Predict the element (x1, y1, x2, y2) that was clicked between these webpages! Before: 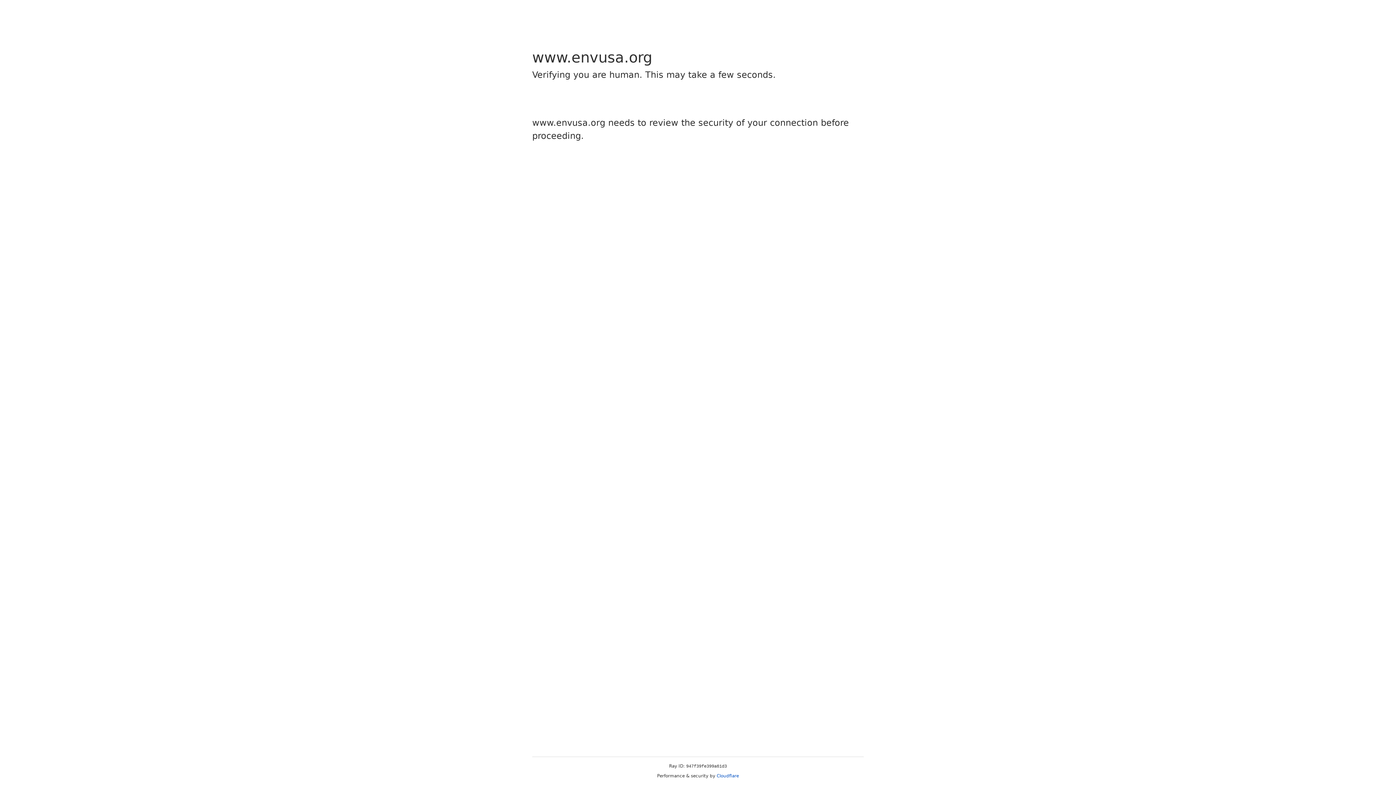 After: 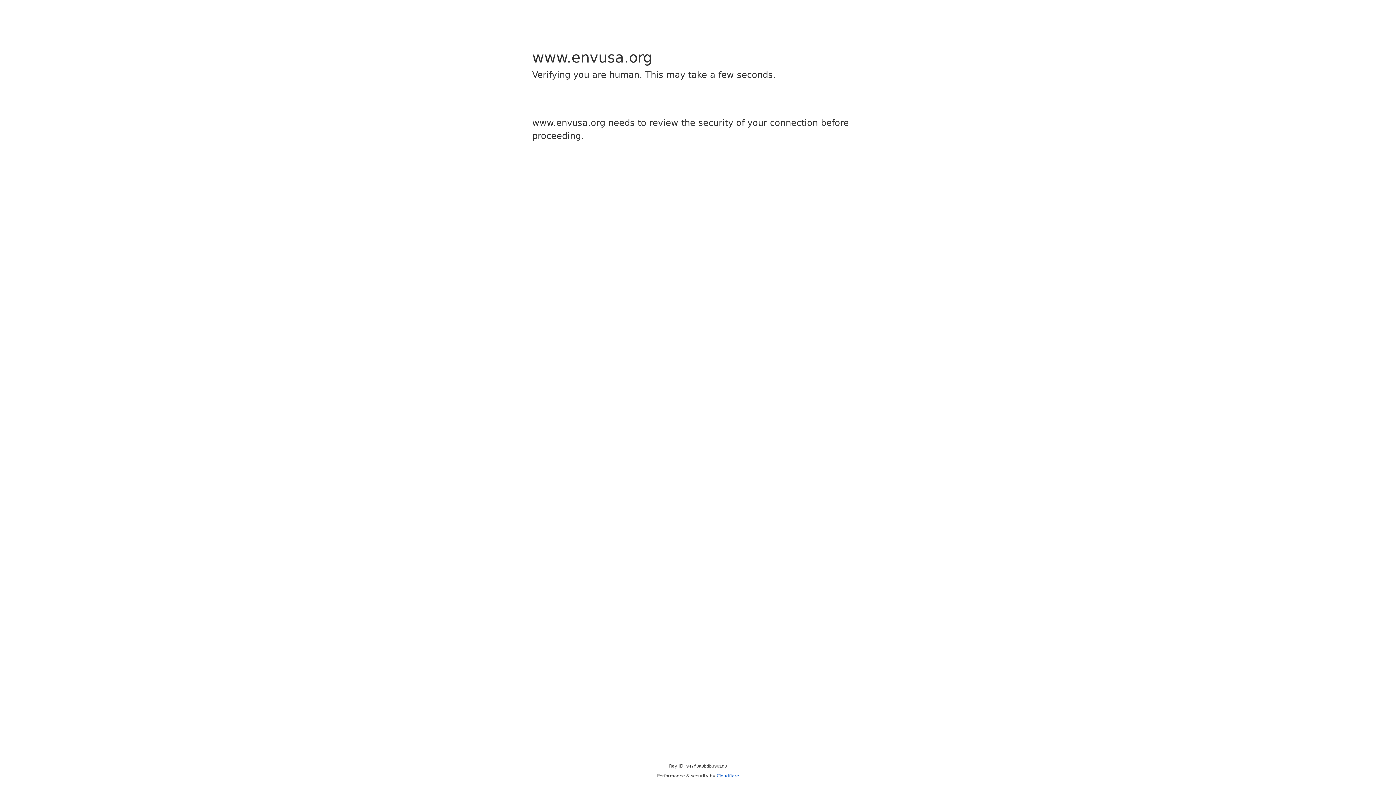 Action: bbox: (716, 773, 739, 778) label: Cloudflare